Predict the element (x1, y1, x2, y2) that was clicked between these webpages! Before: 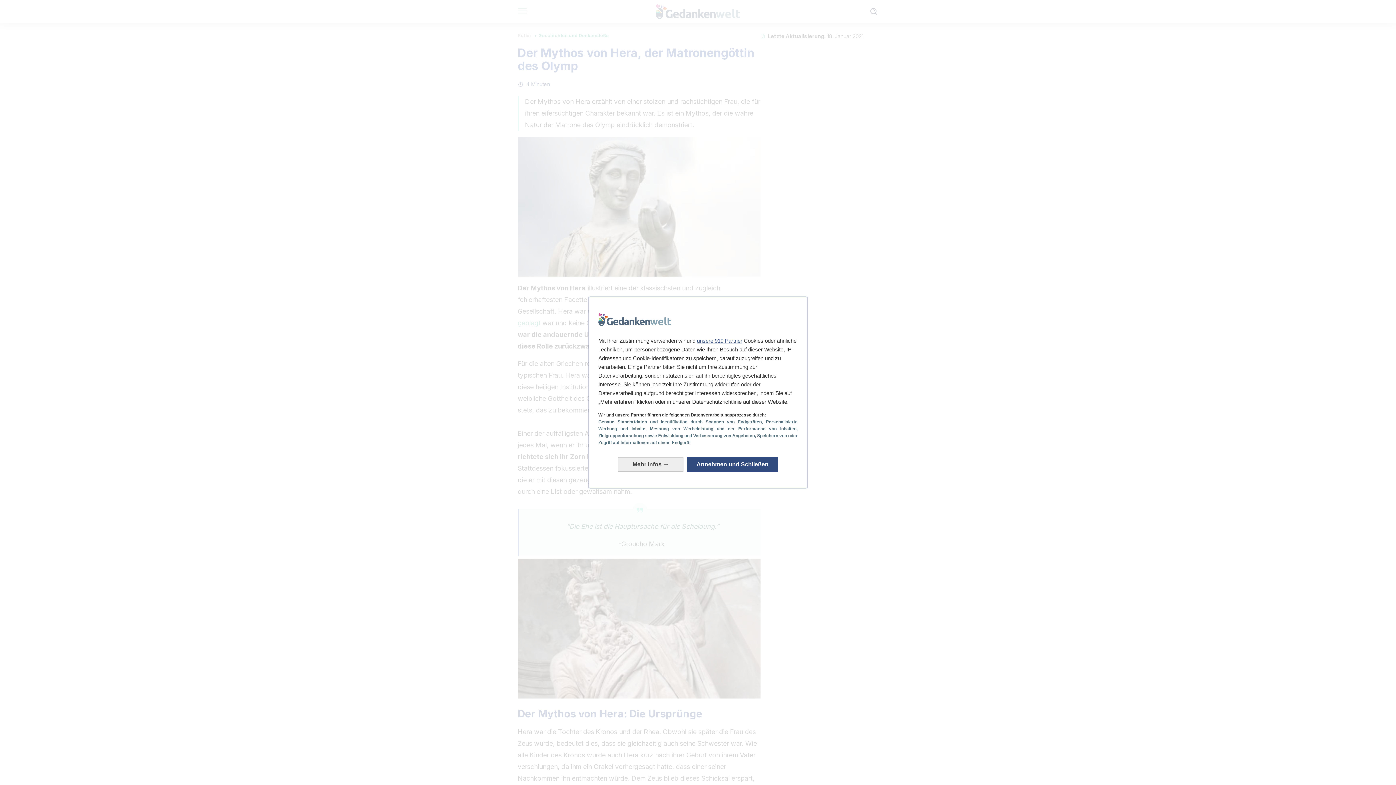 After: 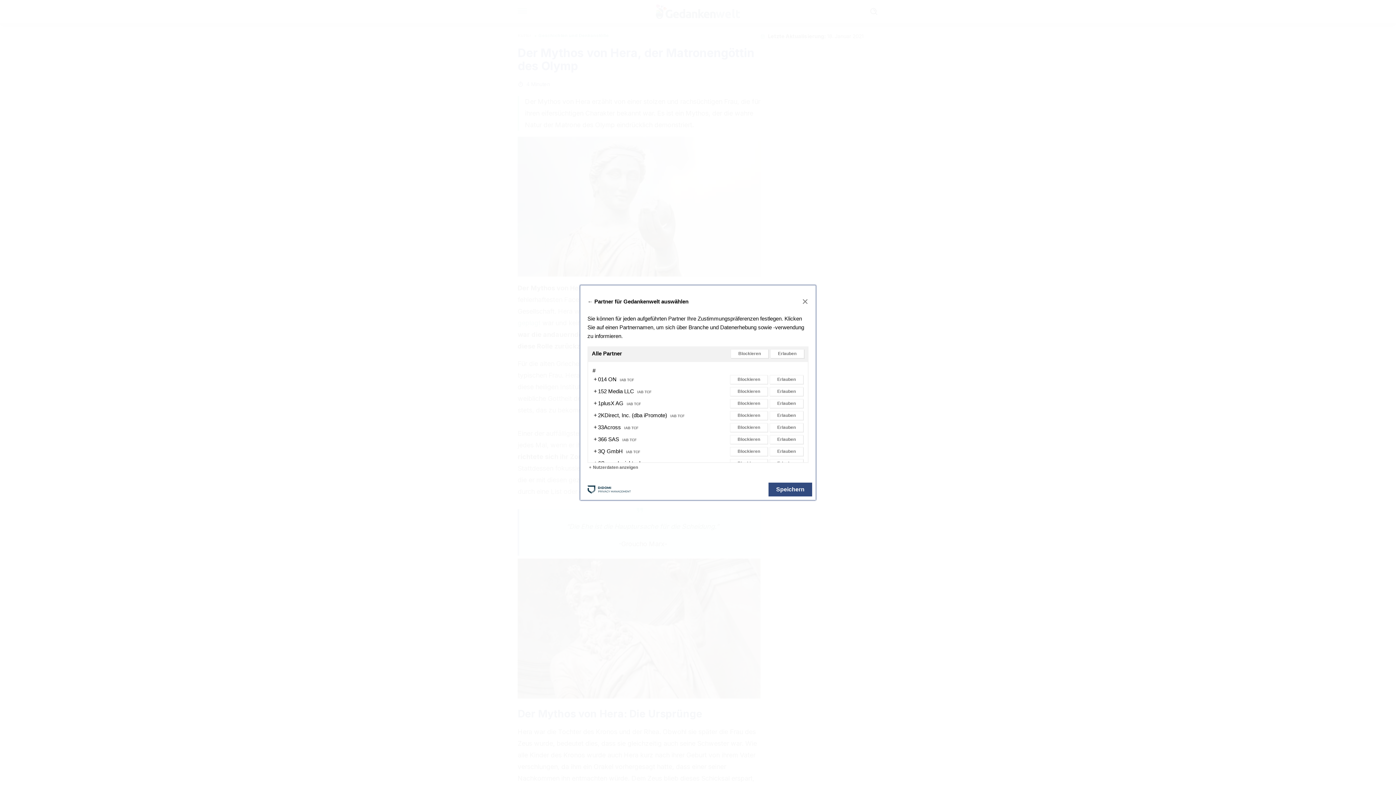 Action: bbox: (697, 337, 742, 344) label: unsere 919 Partner